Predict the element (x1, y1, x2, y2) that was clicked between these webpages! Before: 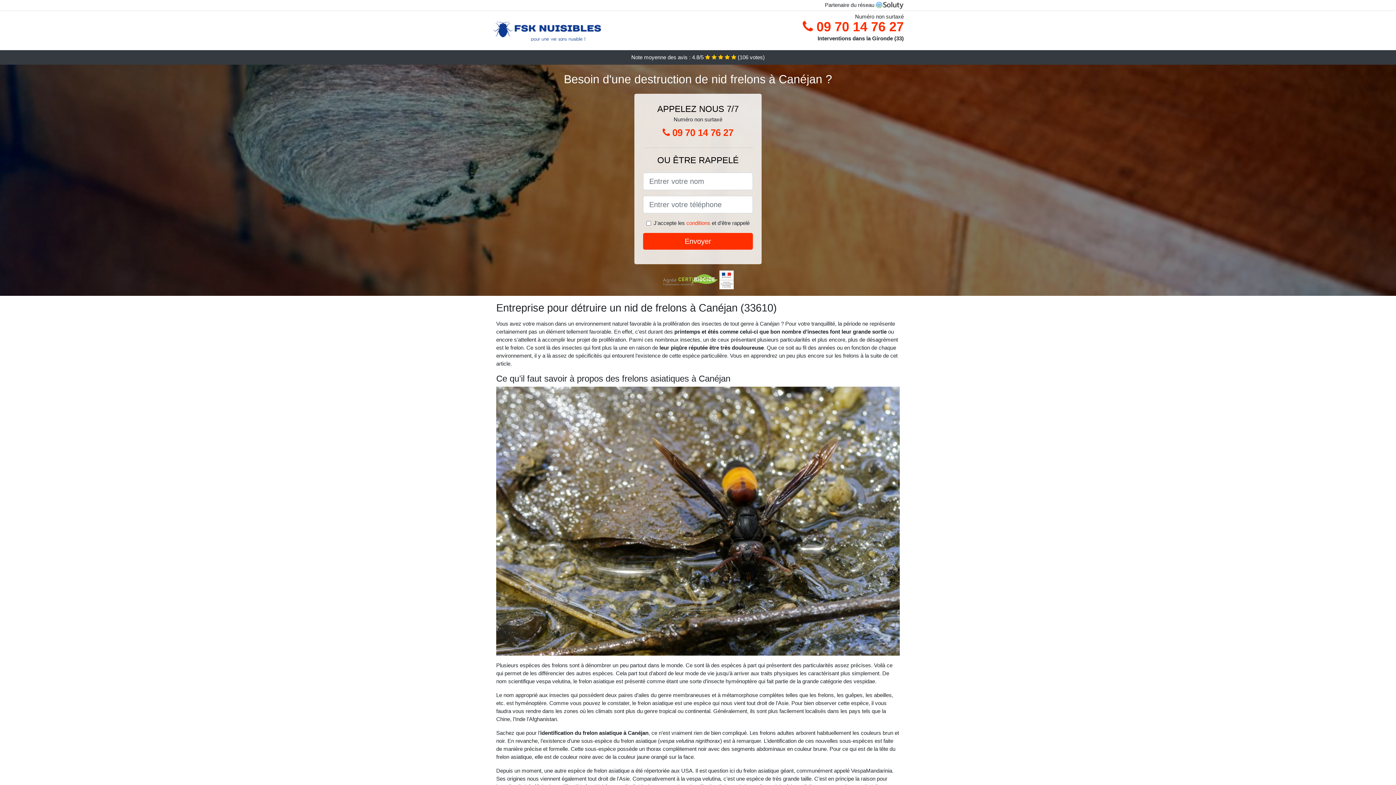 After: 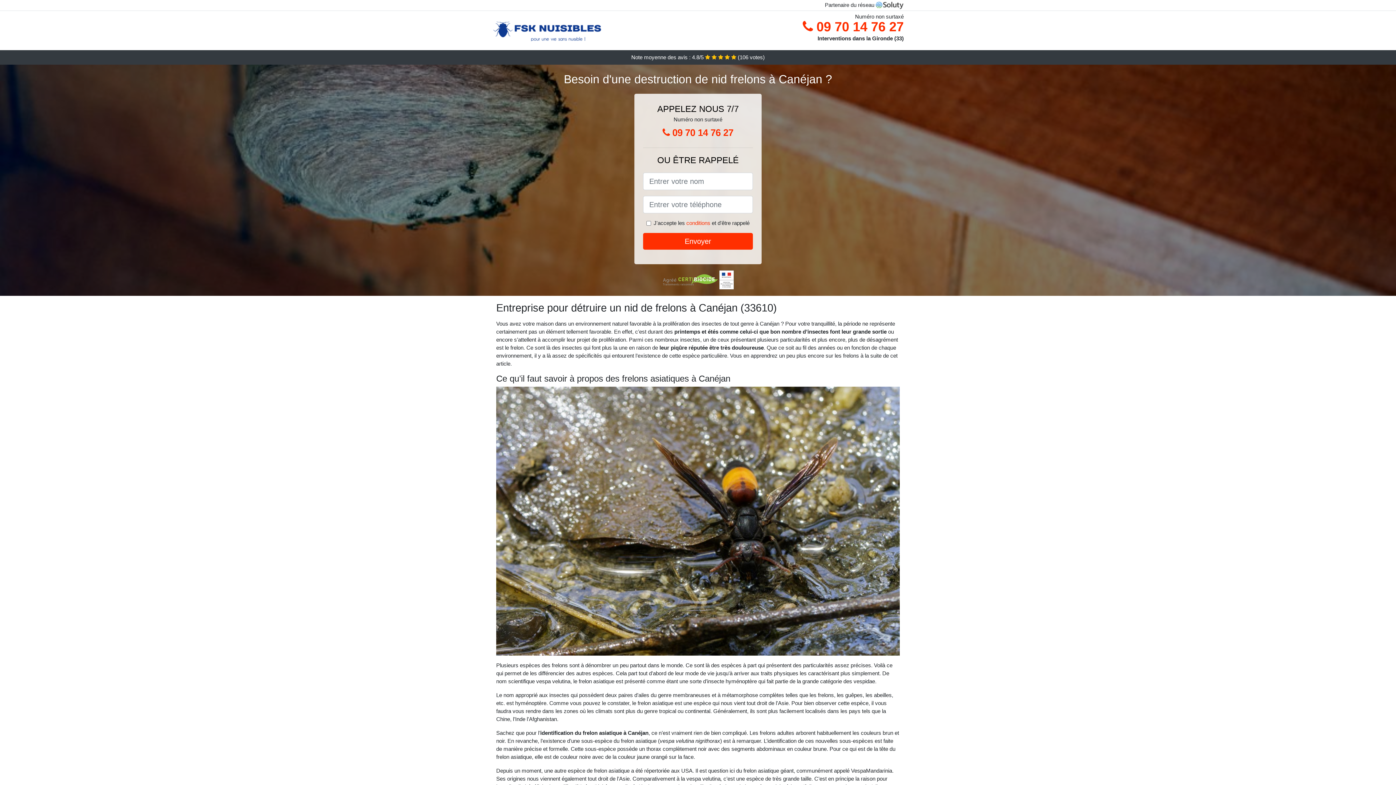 Action: bbox: (652, 123, 743, 141) label:  09 70 14 76 27